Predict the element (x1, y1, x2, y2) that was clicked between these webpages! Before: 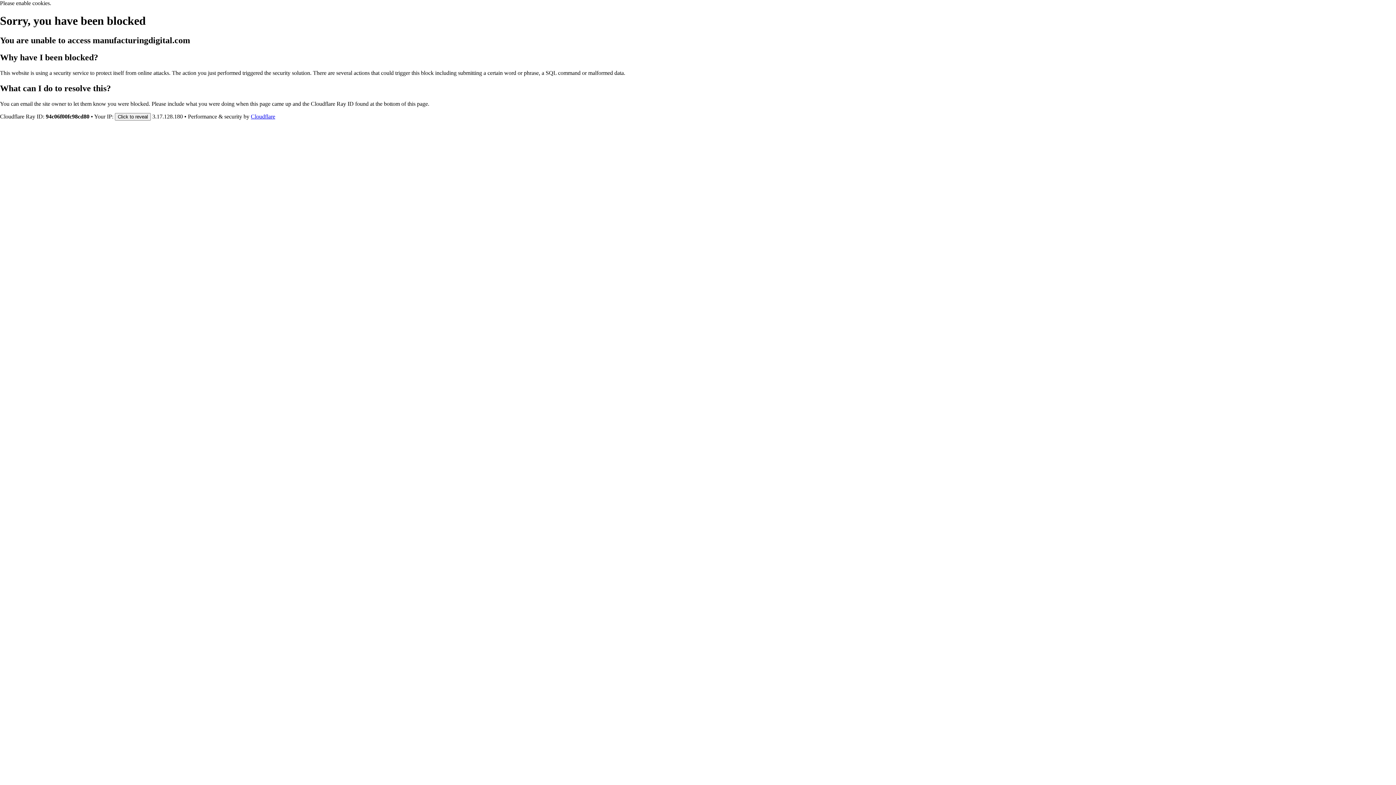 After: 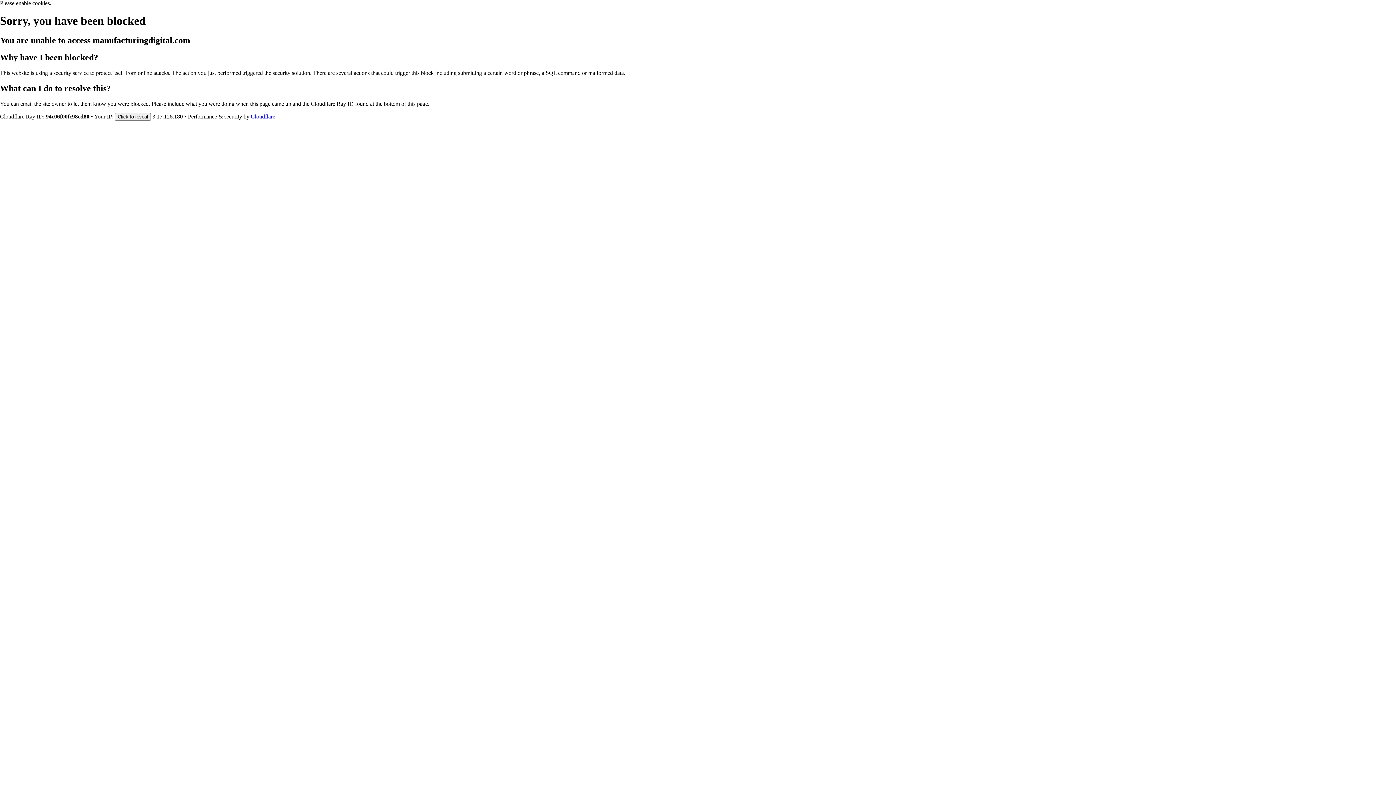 Action: bbox: (250, 113, 275, 119) label: Cloudflare